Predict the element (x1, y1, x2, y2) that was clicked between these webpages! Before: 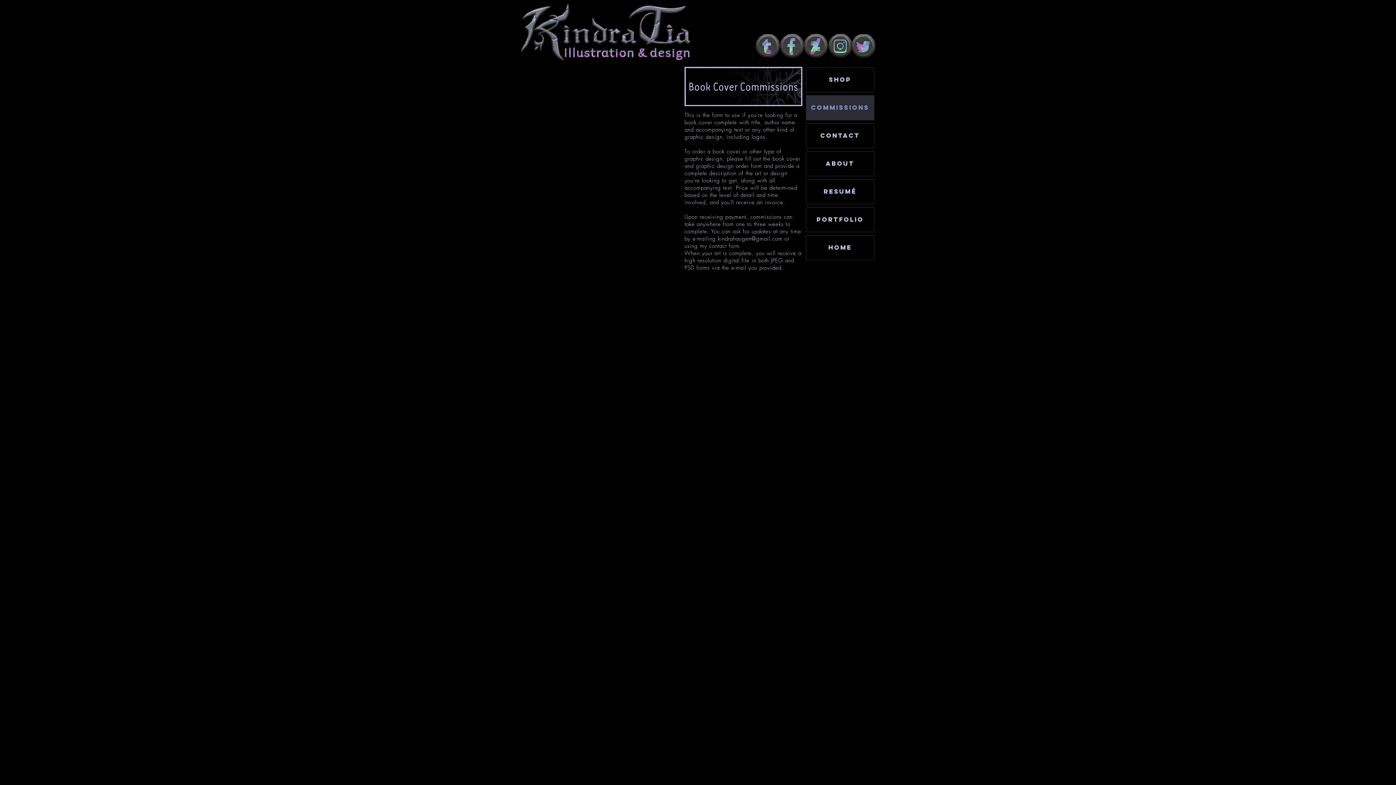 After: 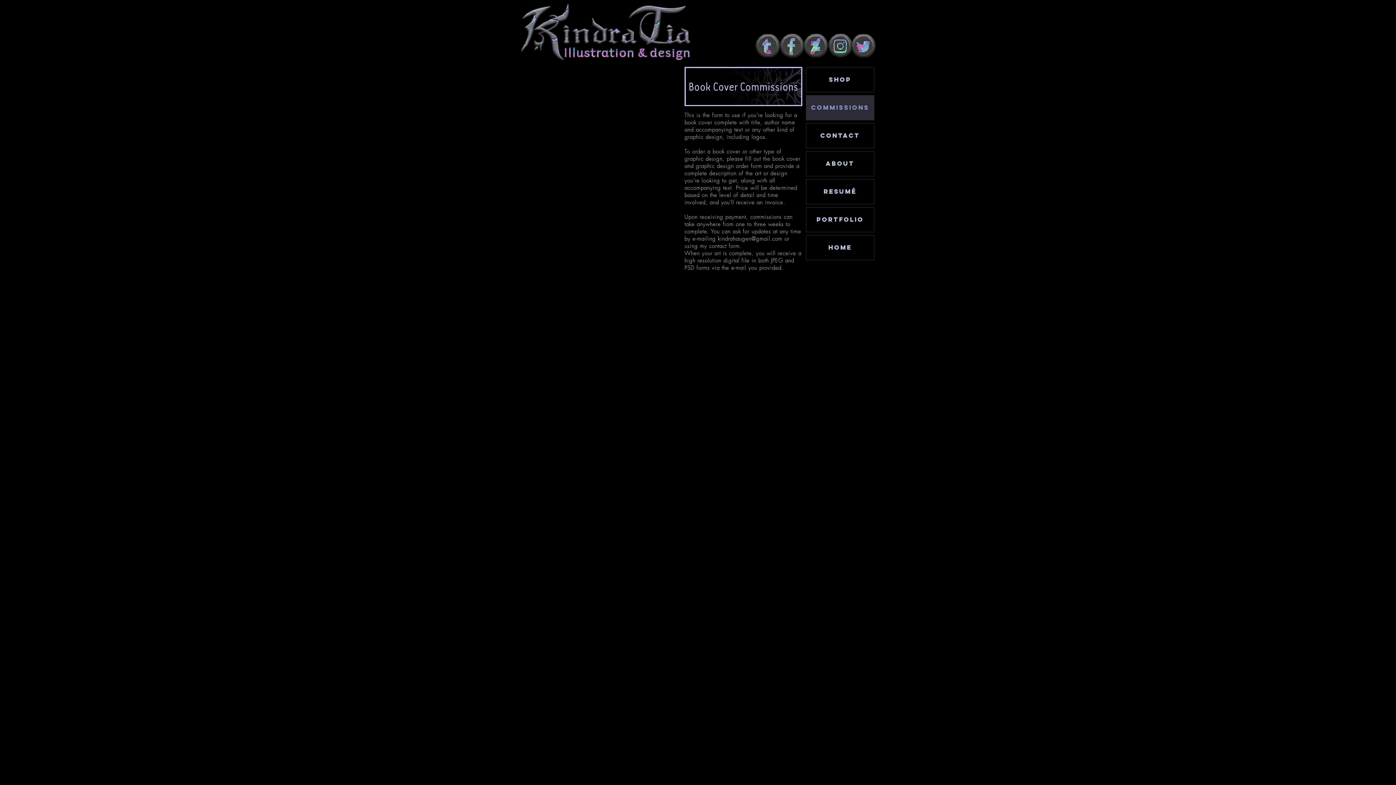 Action: bbox: (755, 34, 780, 57)